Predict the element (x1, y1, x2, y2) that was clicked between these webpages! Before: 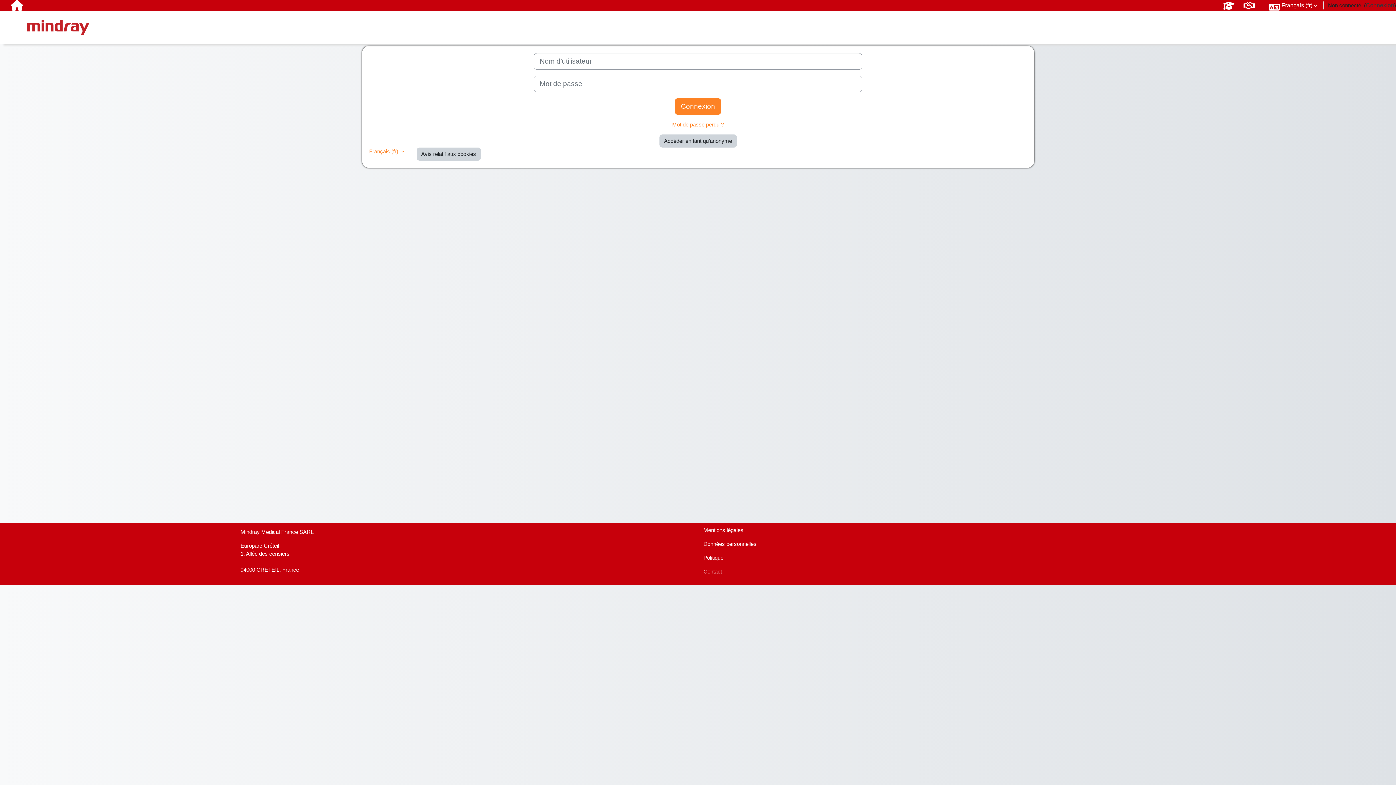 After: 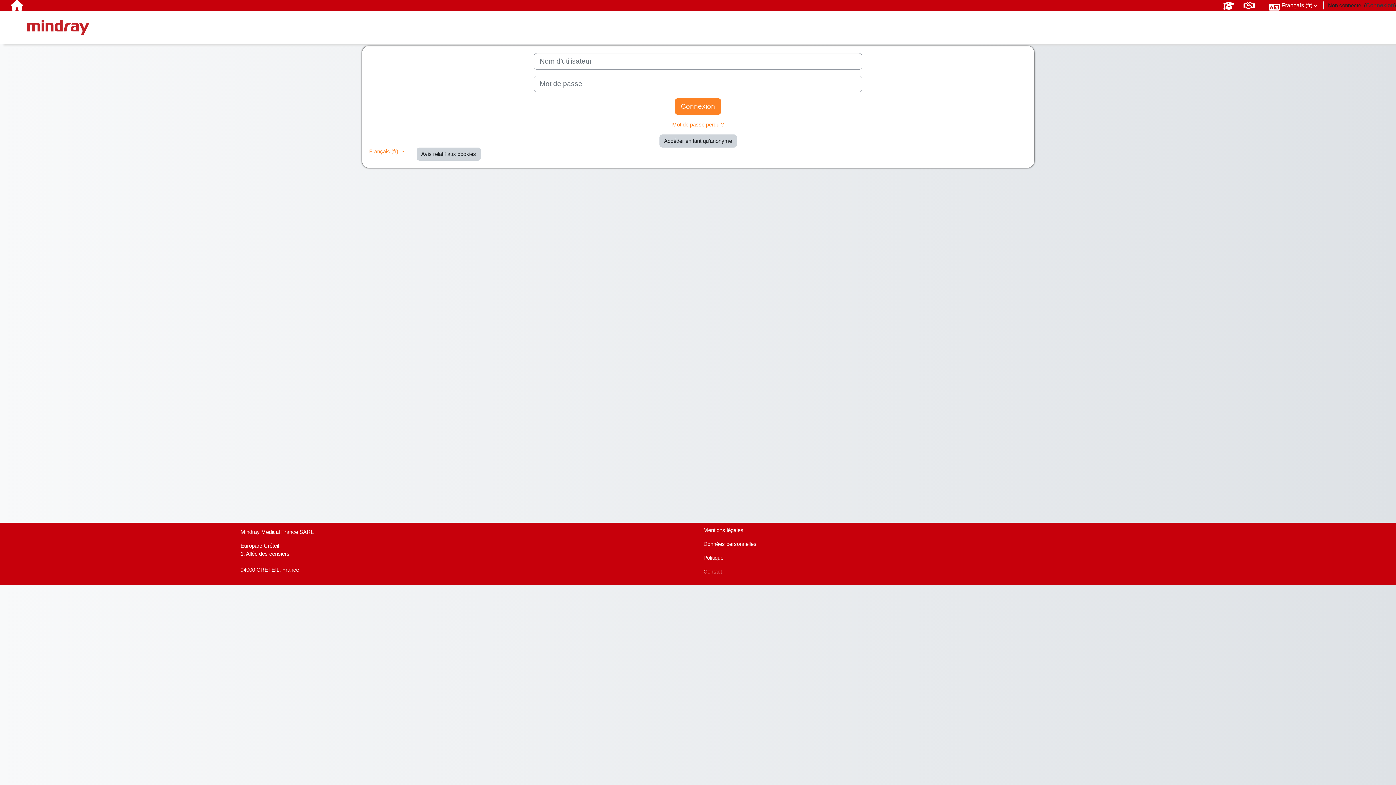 Action: bbox: (1264, 0, 1322, 10) label: Langue